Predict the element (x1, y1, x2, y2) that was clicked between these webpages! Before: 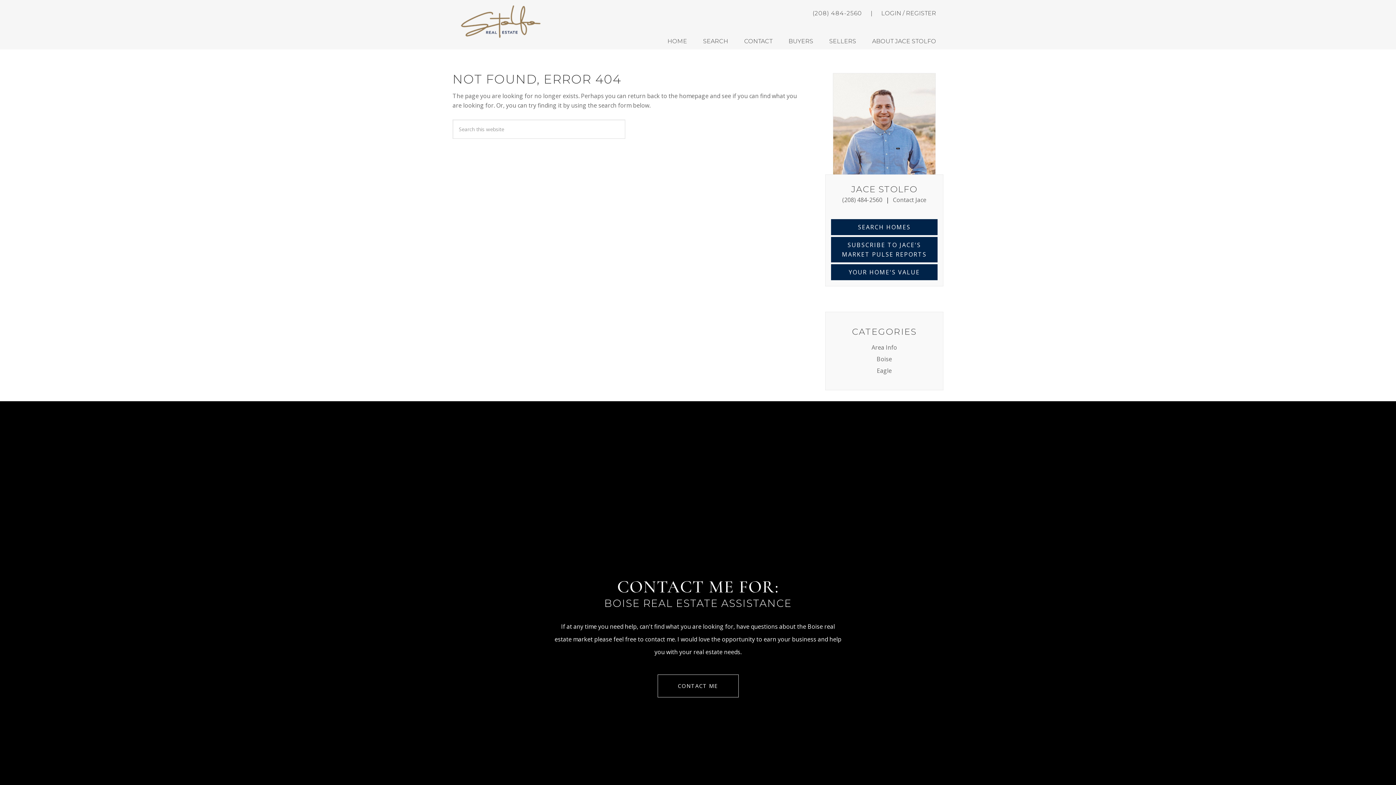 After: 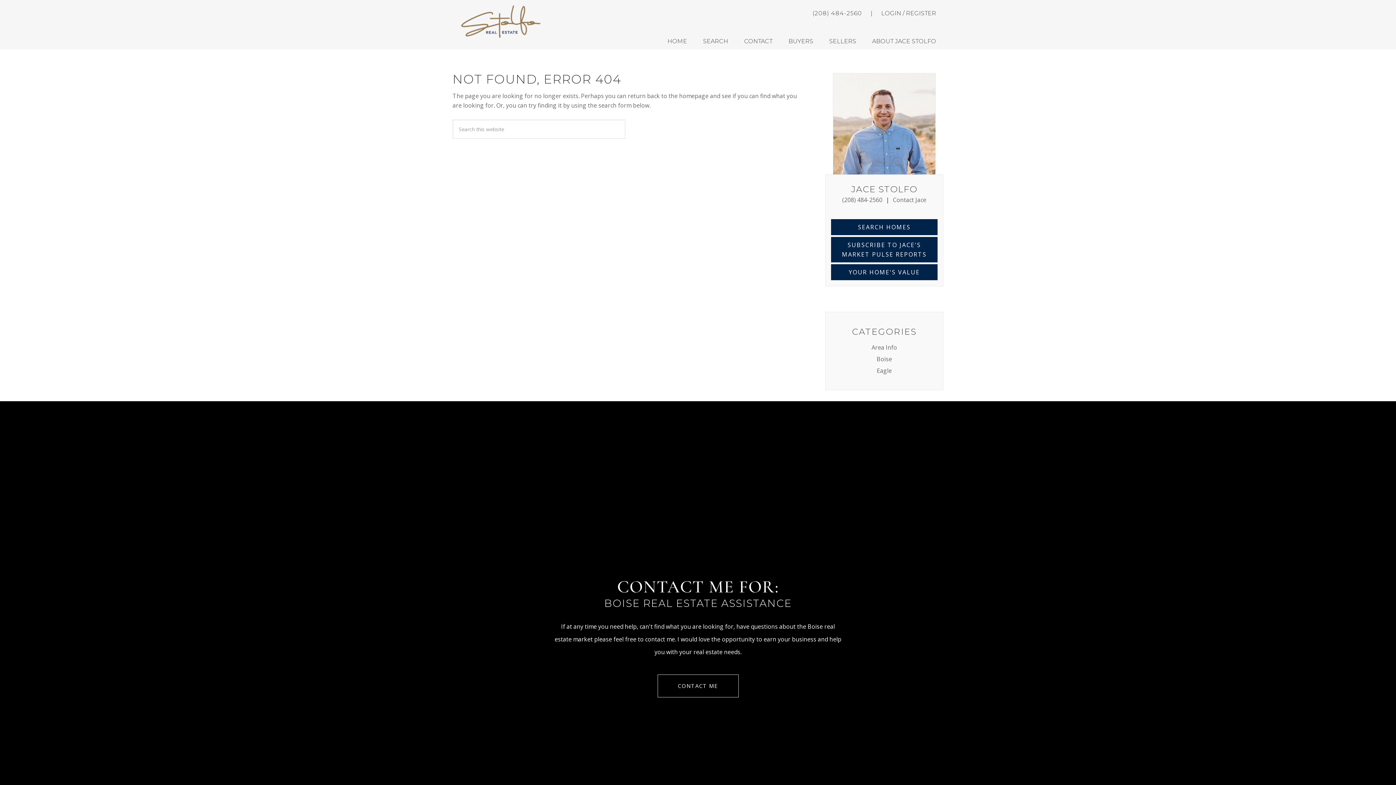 Action: bbox: (812, 9, 862, 16) label: (208) 484-2560